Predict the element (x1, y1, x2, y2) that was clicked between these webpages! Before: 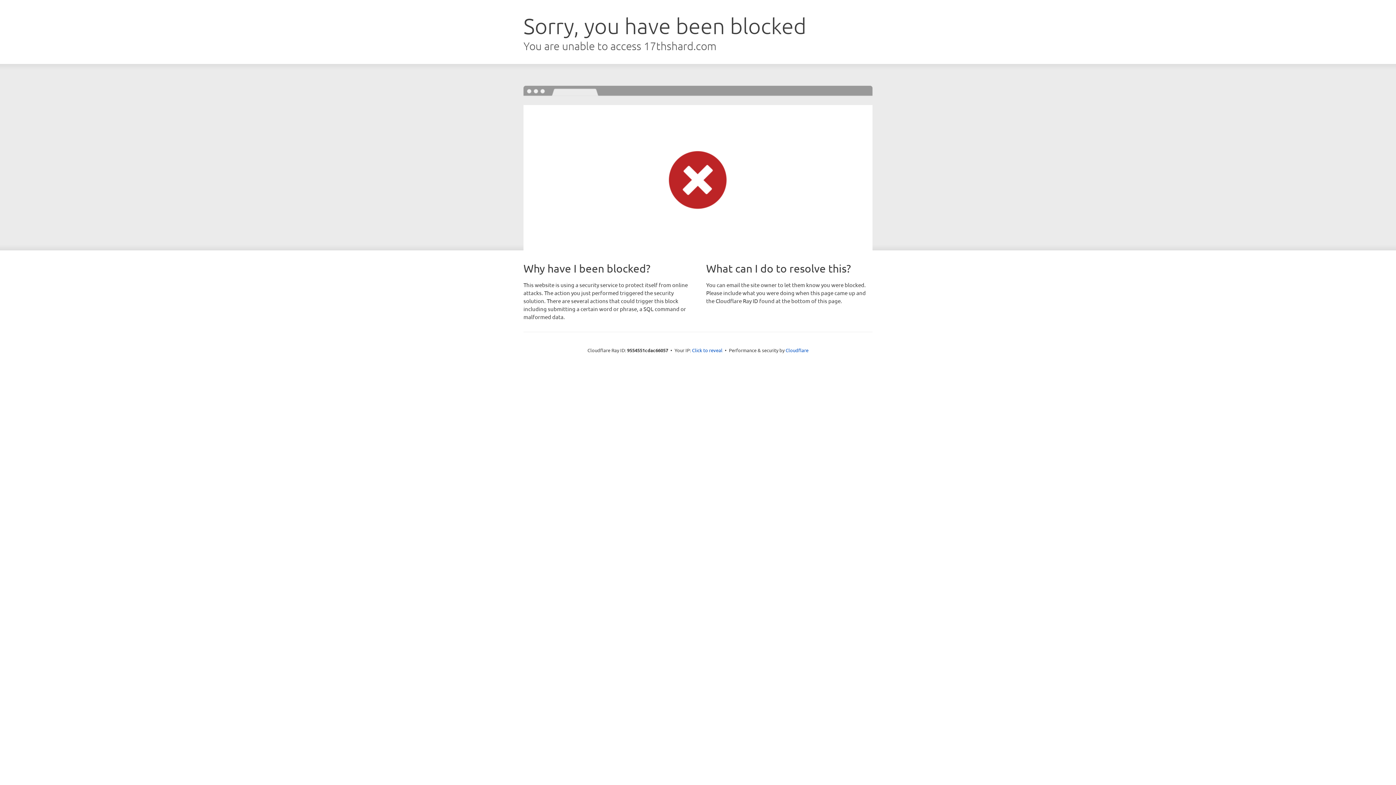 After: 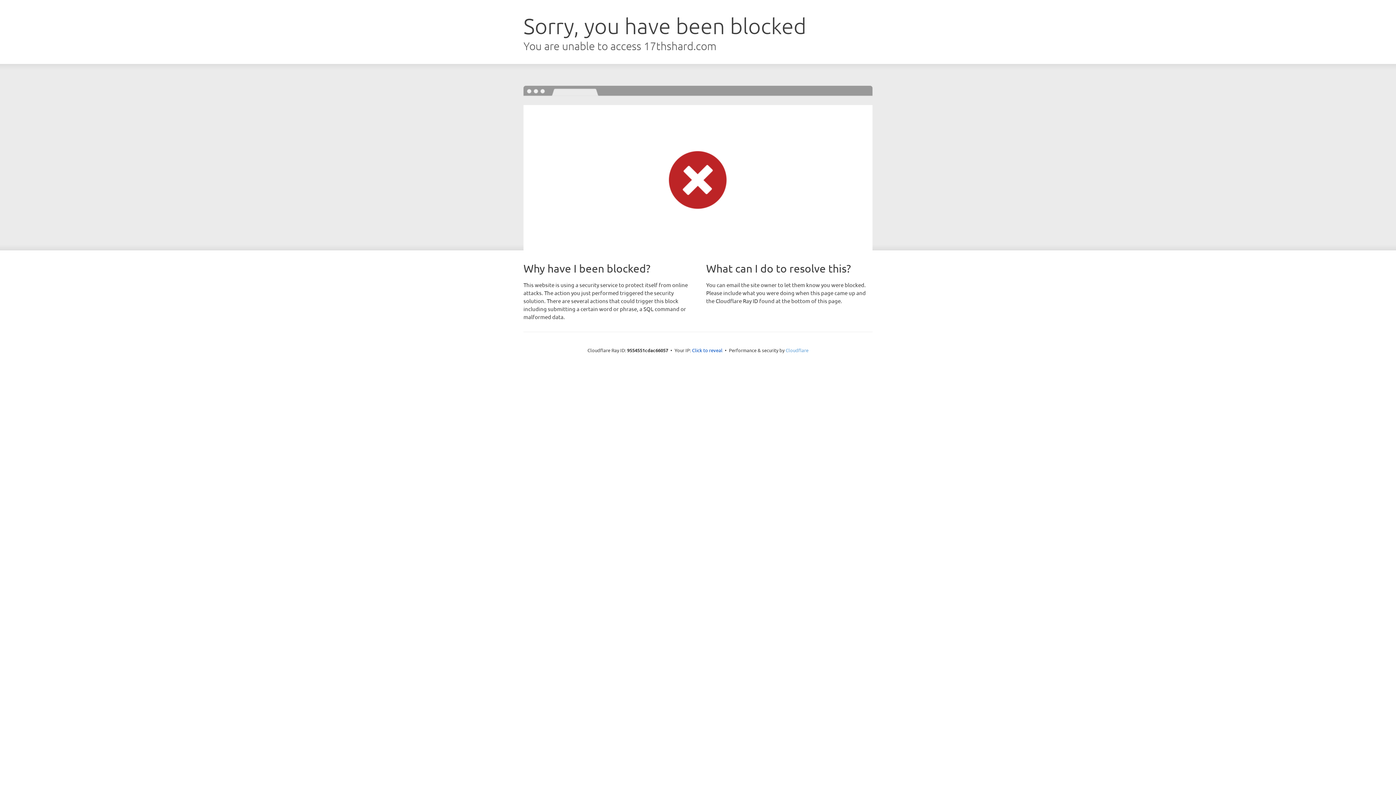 Action: bbox: (785, 347, 808, 353) label: Cloudflare